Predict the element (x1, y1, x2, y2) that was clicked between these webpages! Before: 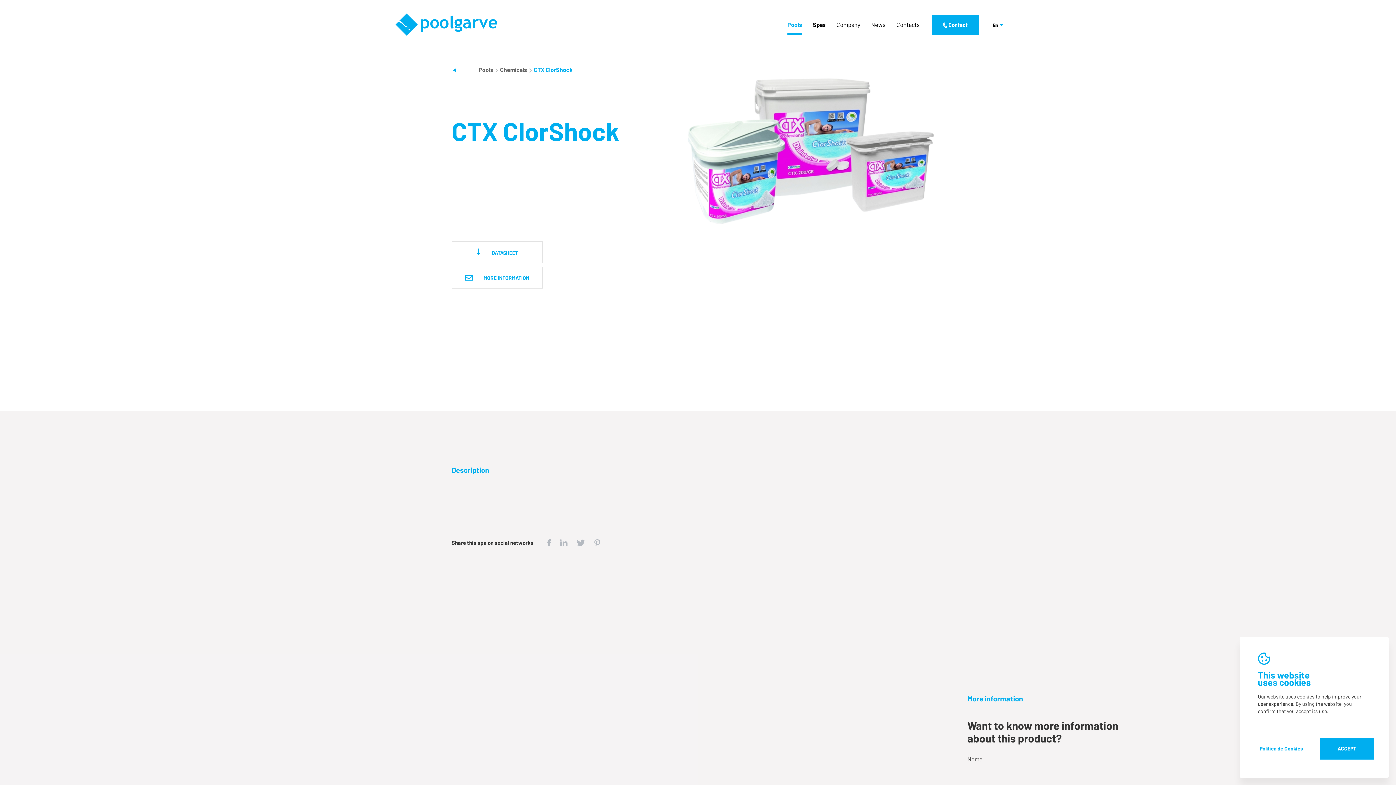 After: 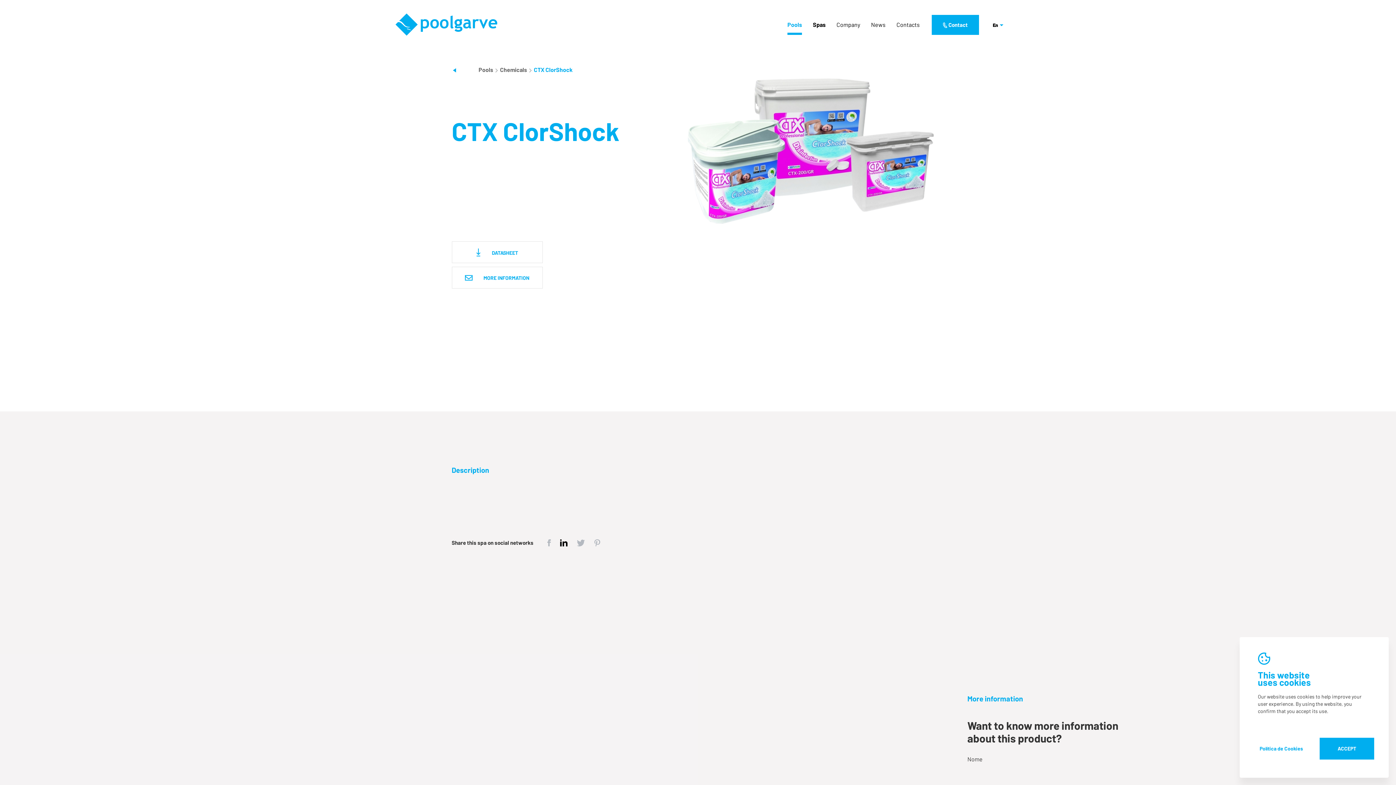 Action: bbox: (560, 537, 567, 546)